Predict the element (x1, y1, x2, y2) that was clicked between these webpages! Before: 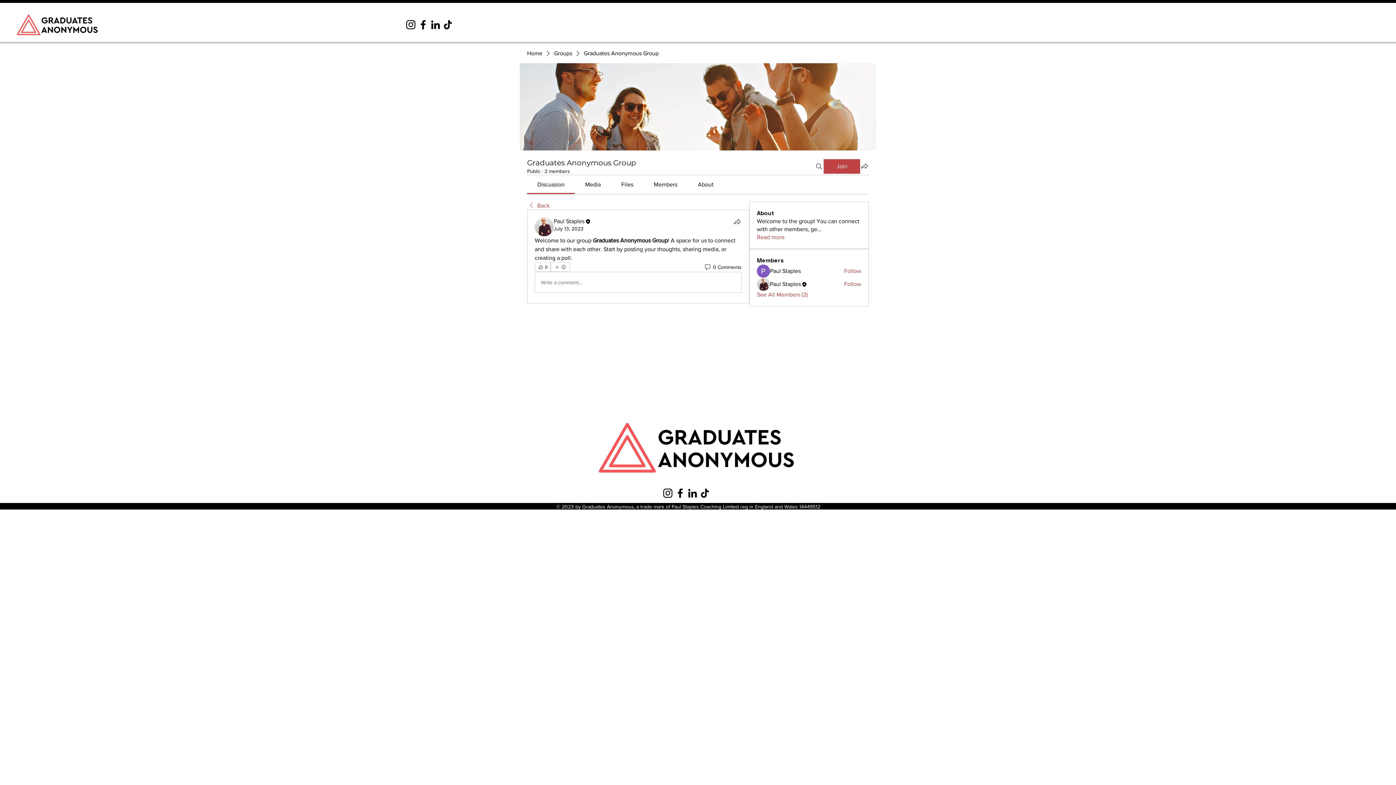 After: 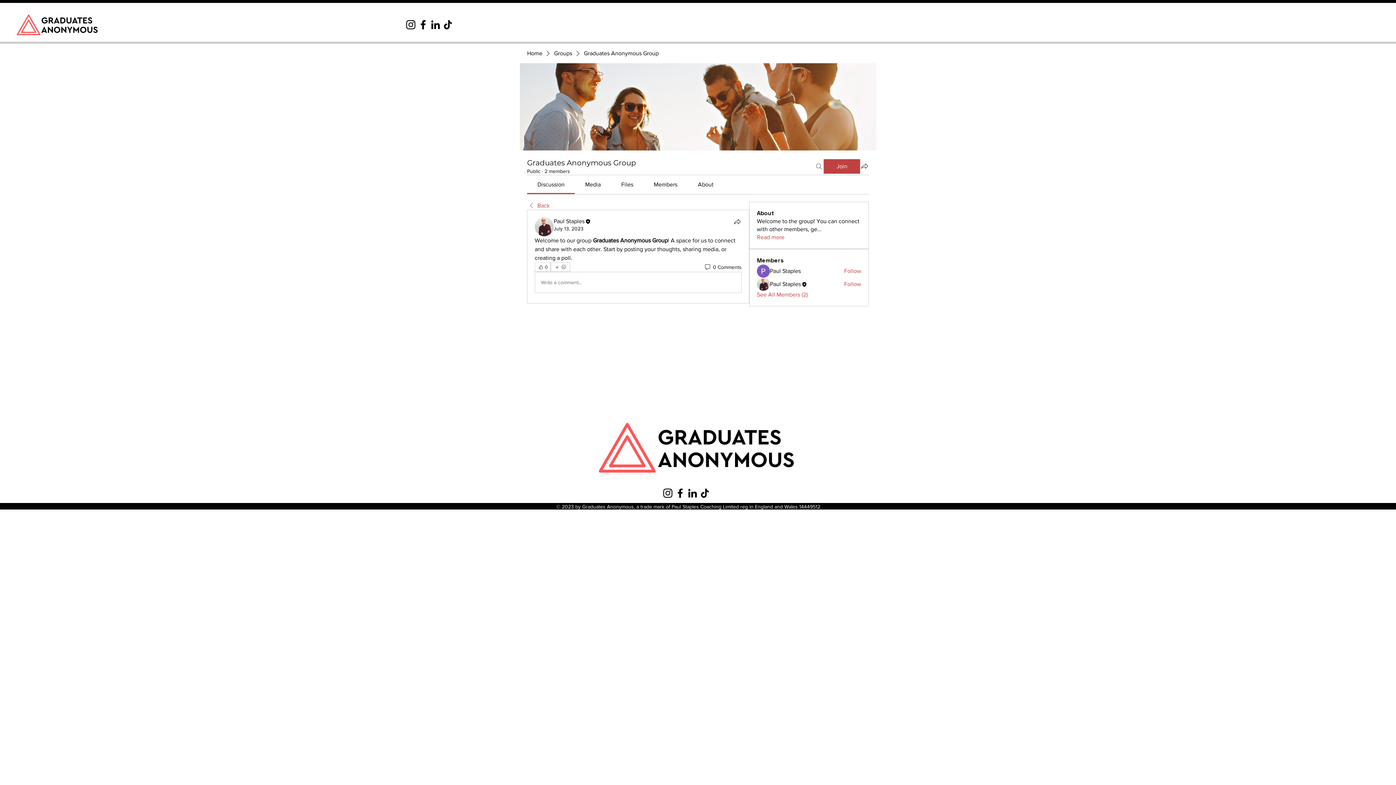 Action: bbox: (814, 159, 823, 173) label: Search